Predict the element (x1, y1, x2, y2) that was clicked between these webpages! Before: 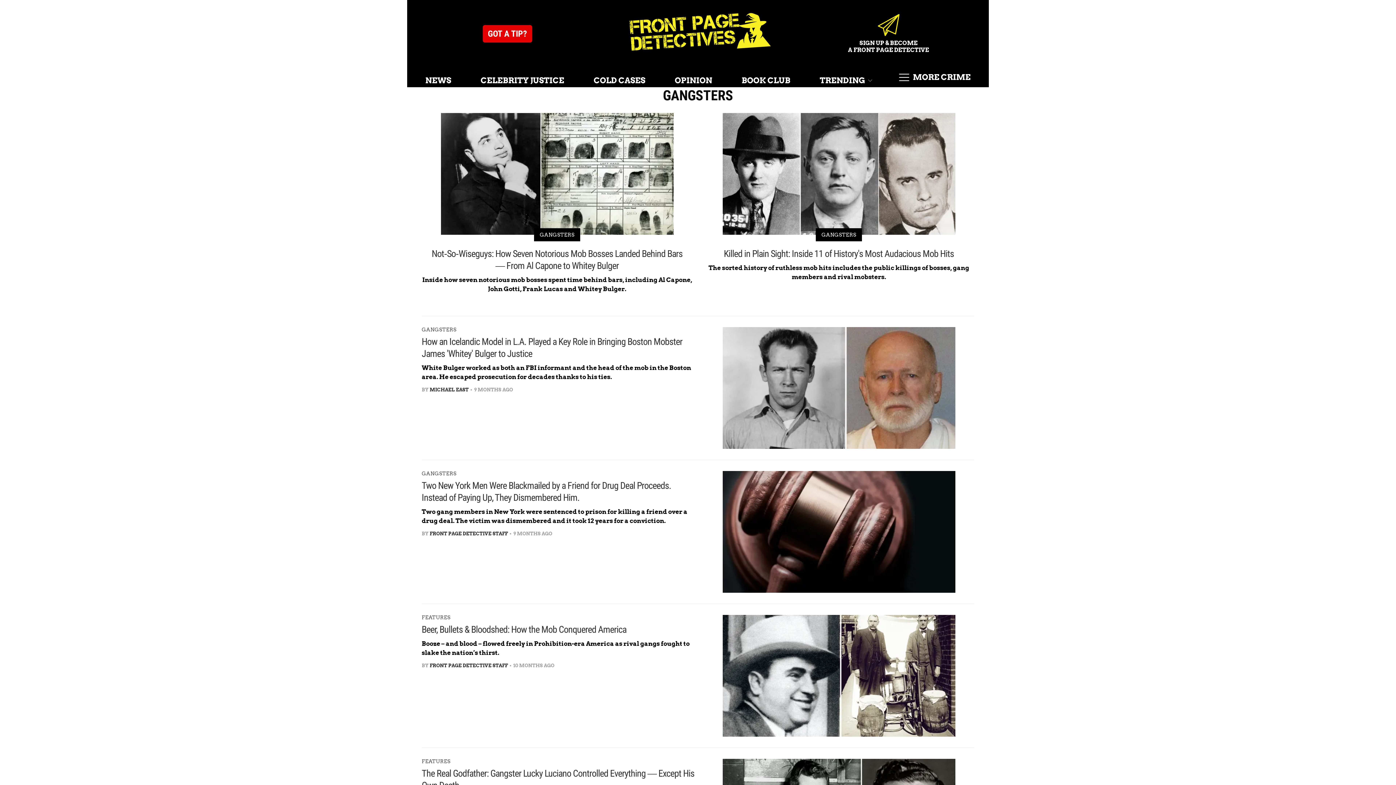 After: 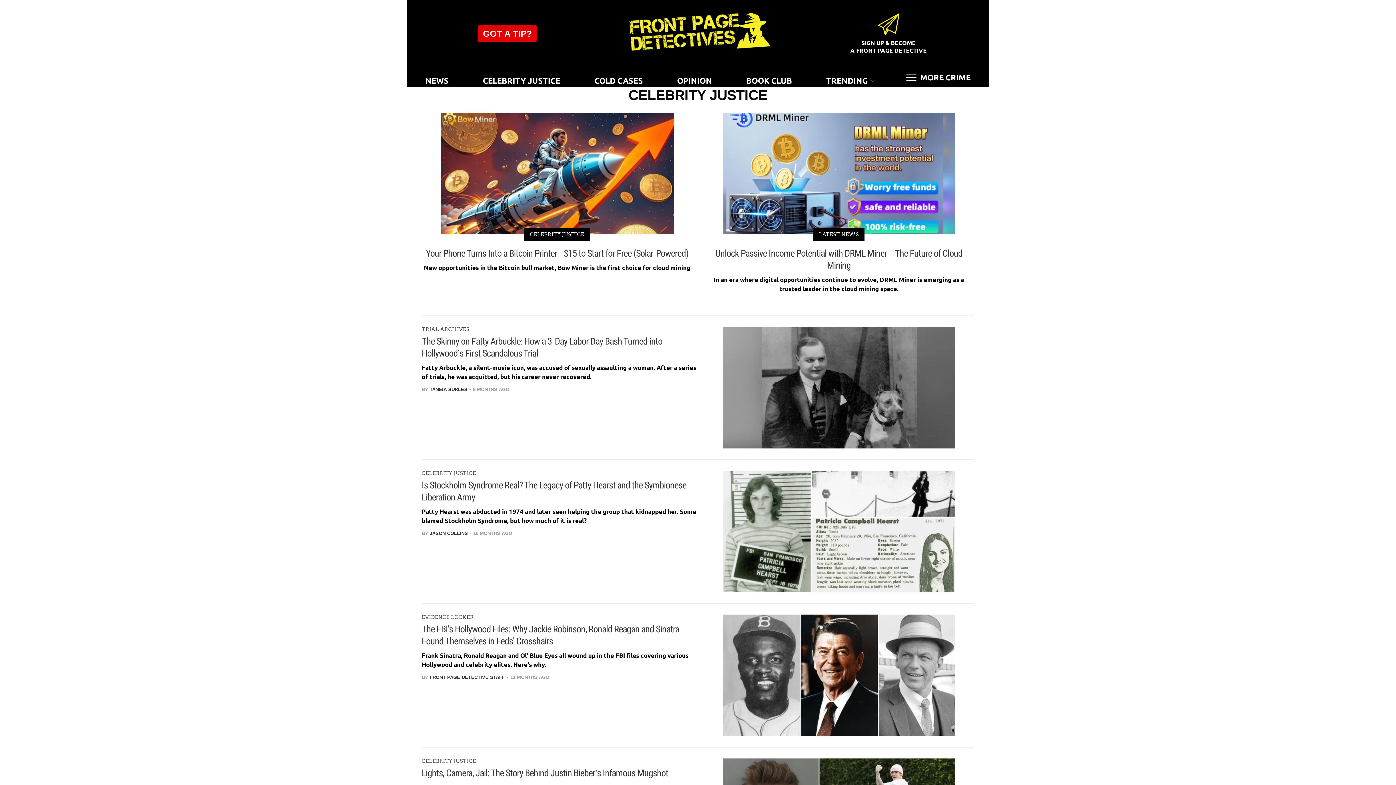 Action: bbox: (477, 72, 568, 87) label: CELEBRITY JUSTICE